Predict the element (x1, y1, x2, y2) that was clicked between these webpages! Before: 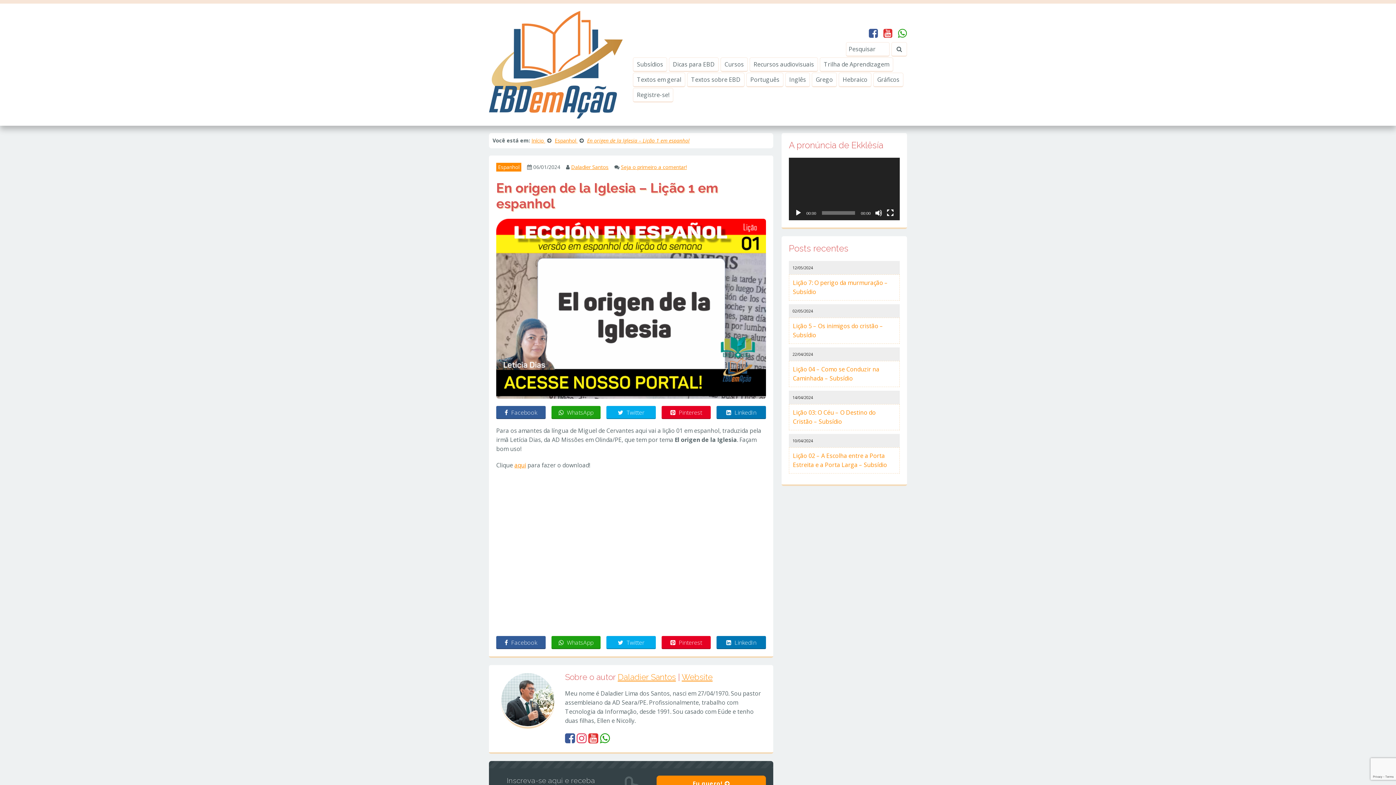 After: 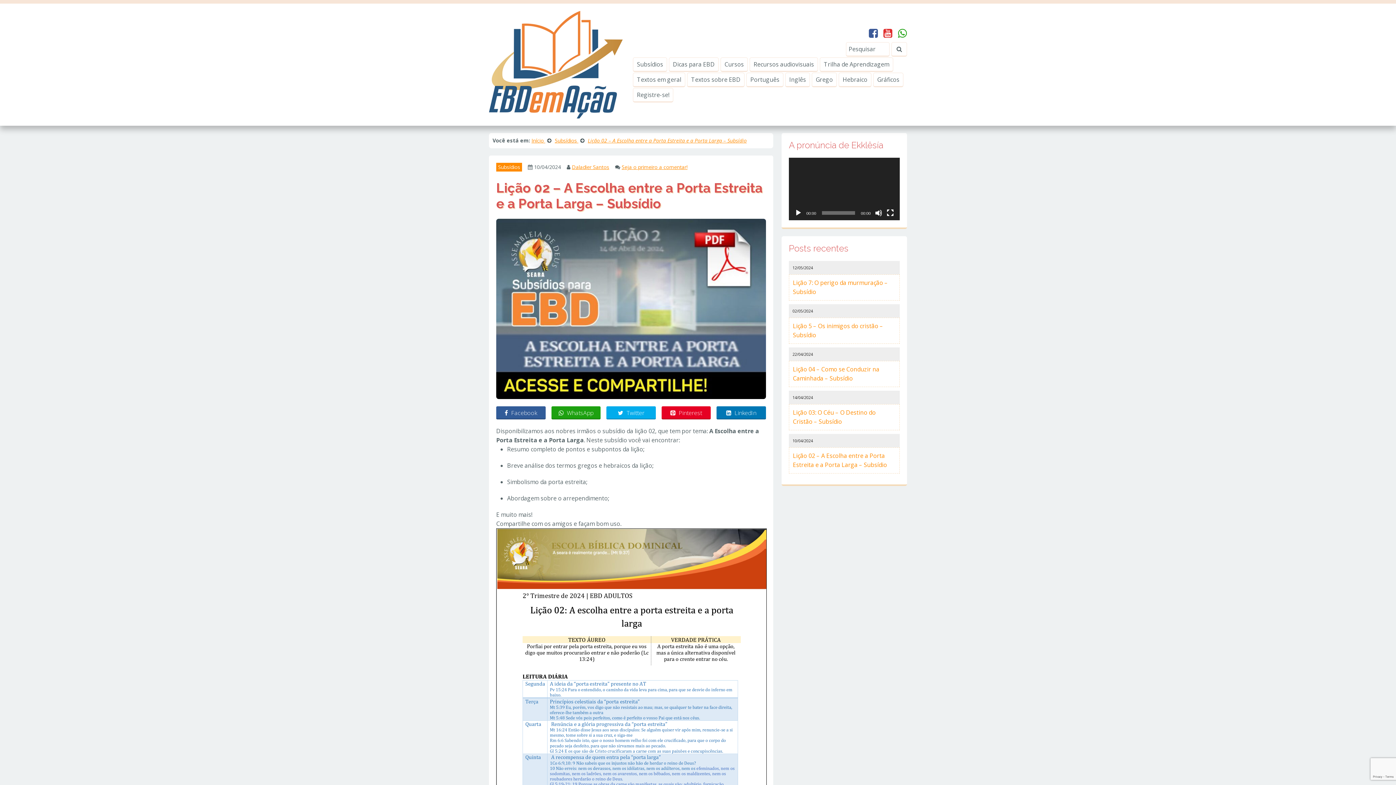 Action: label: Lição 02 – A Escolha entre a Porta Estreita e a Porta Larga – Subsídio bbox: (789, 447, 900, 473)